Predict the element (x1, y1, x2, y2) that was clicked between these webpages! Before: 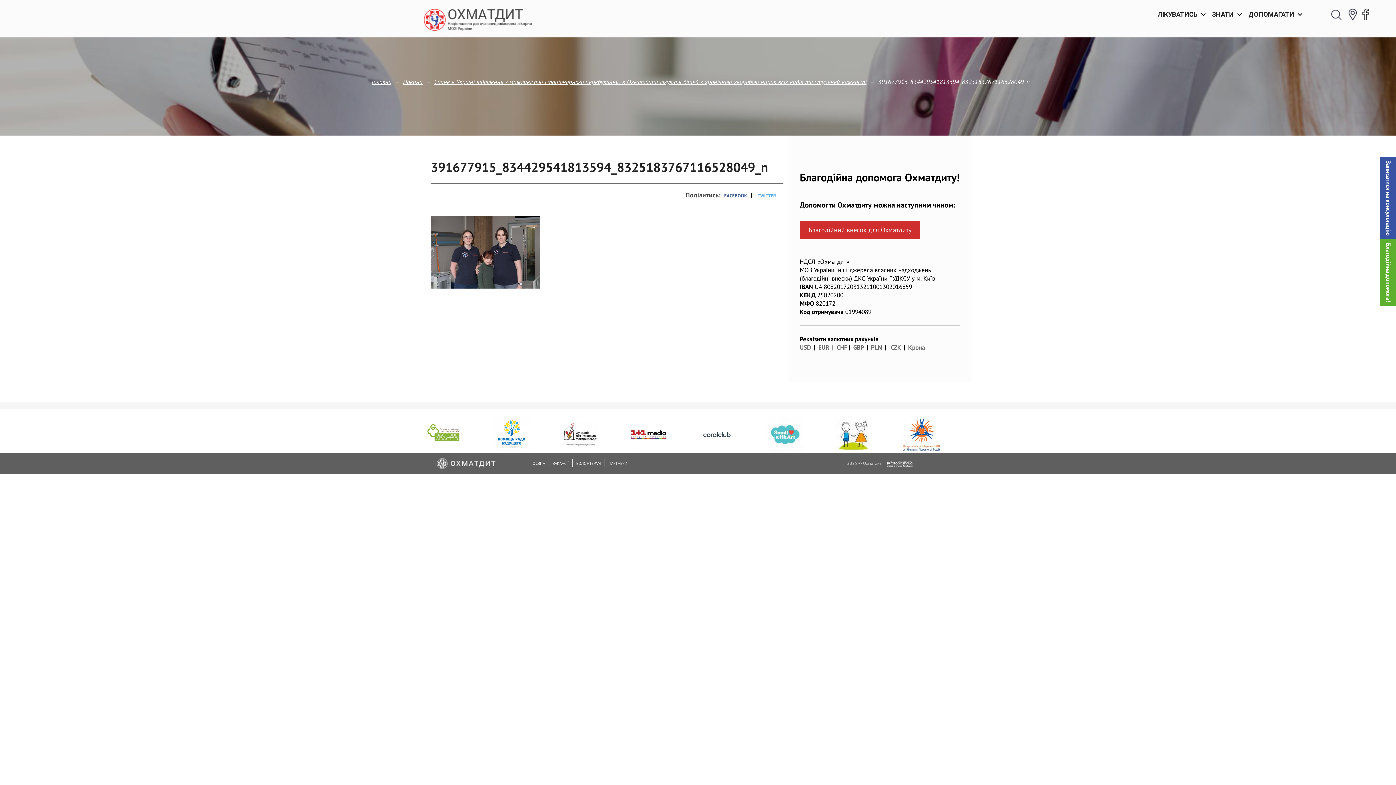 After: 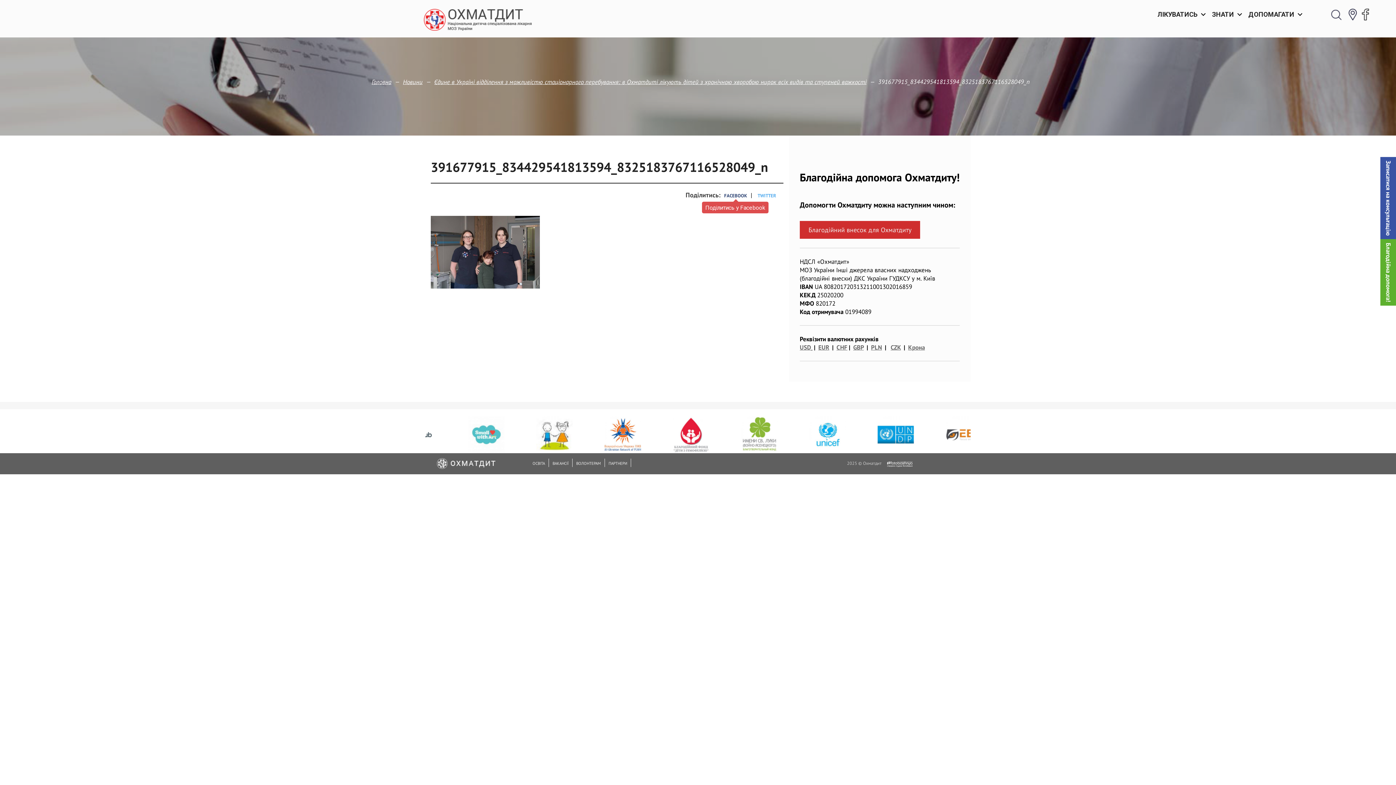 Action: bbox: (724, 192, 747, 199) label: FACEBOOK